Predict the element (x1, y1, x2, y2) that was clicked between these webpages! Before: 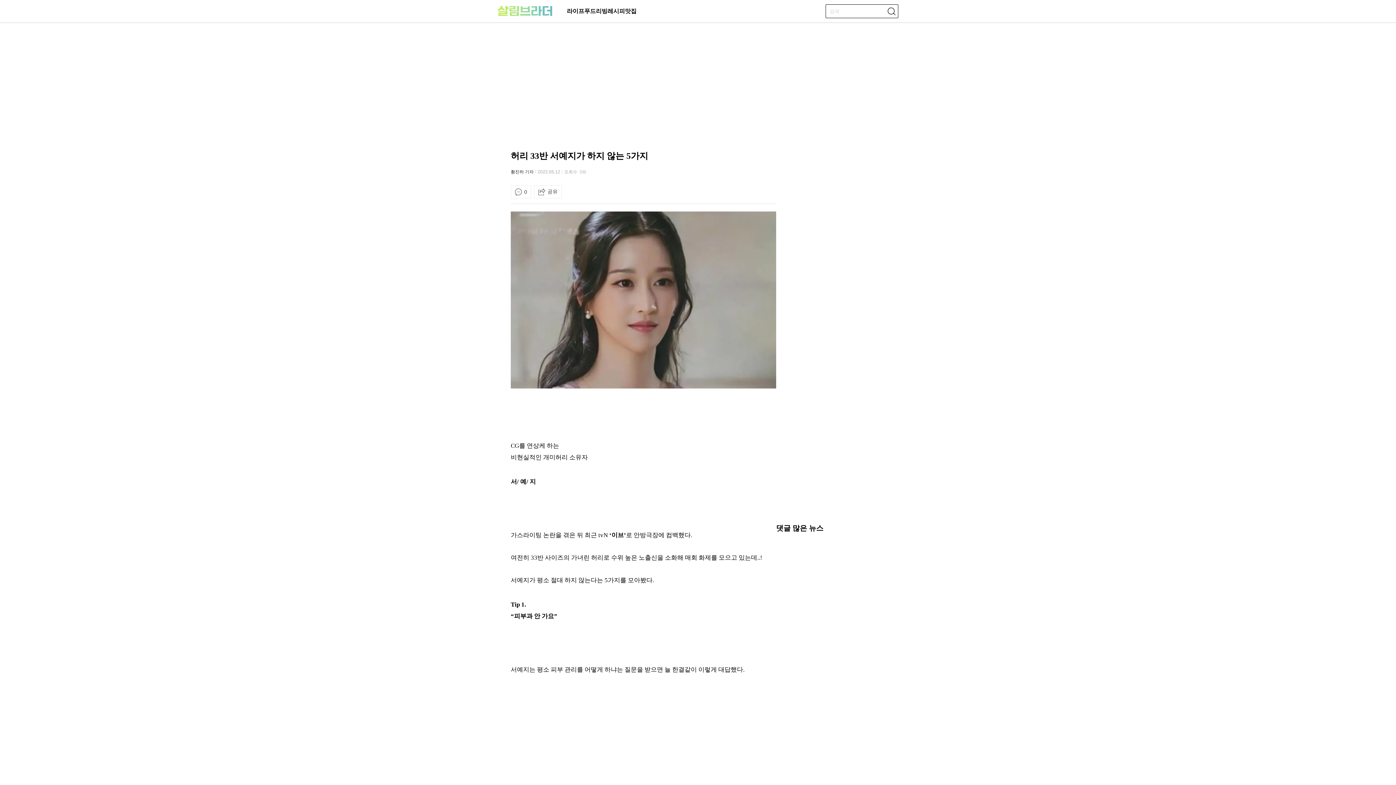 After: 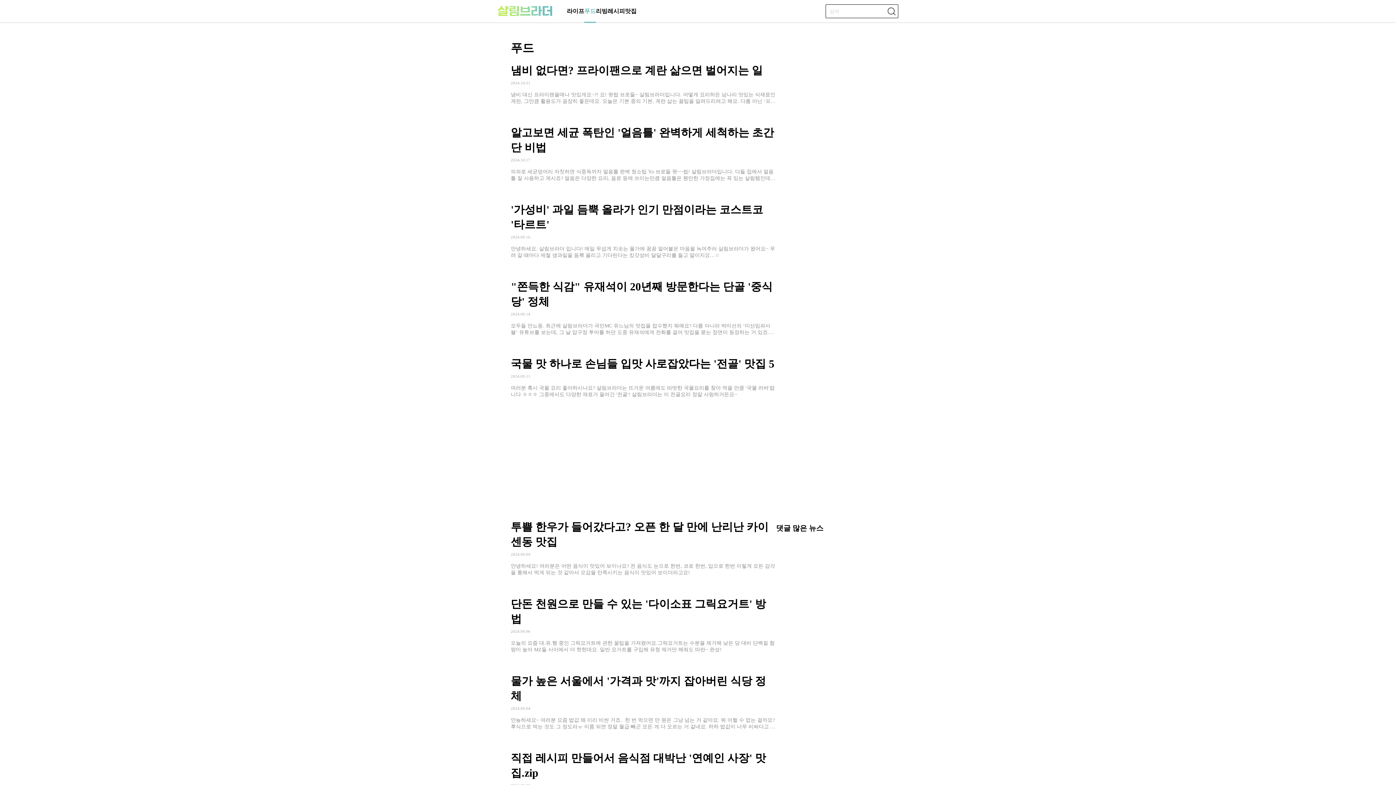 Action: label: 푸드 bbox: (584, 0, 596, 21)